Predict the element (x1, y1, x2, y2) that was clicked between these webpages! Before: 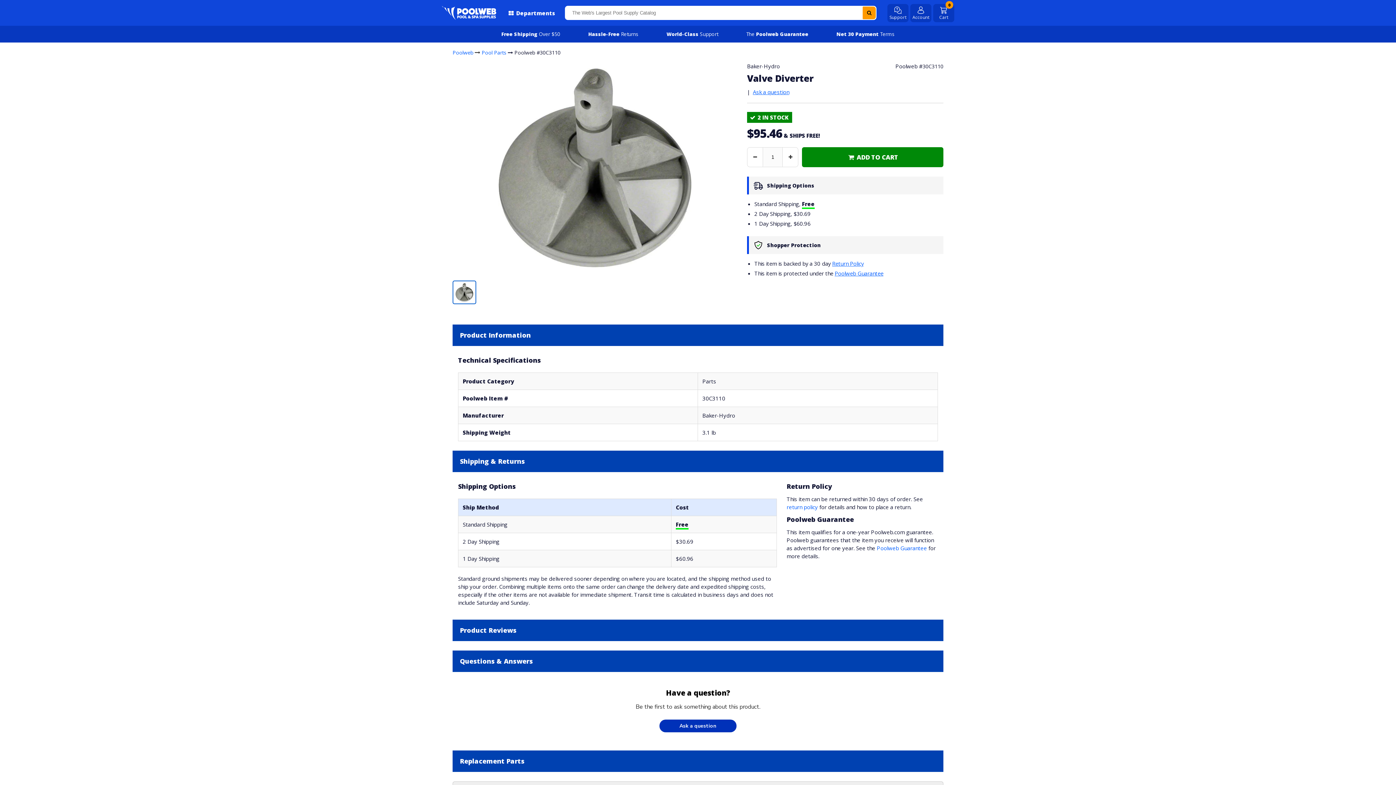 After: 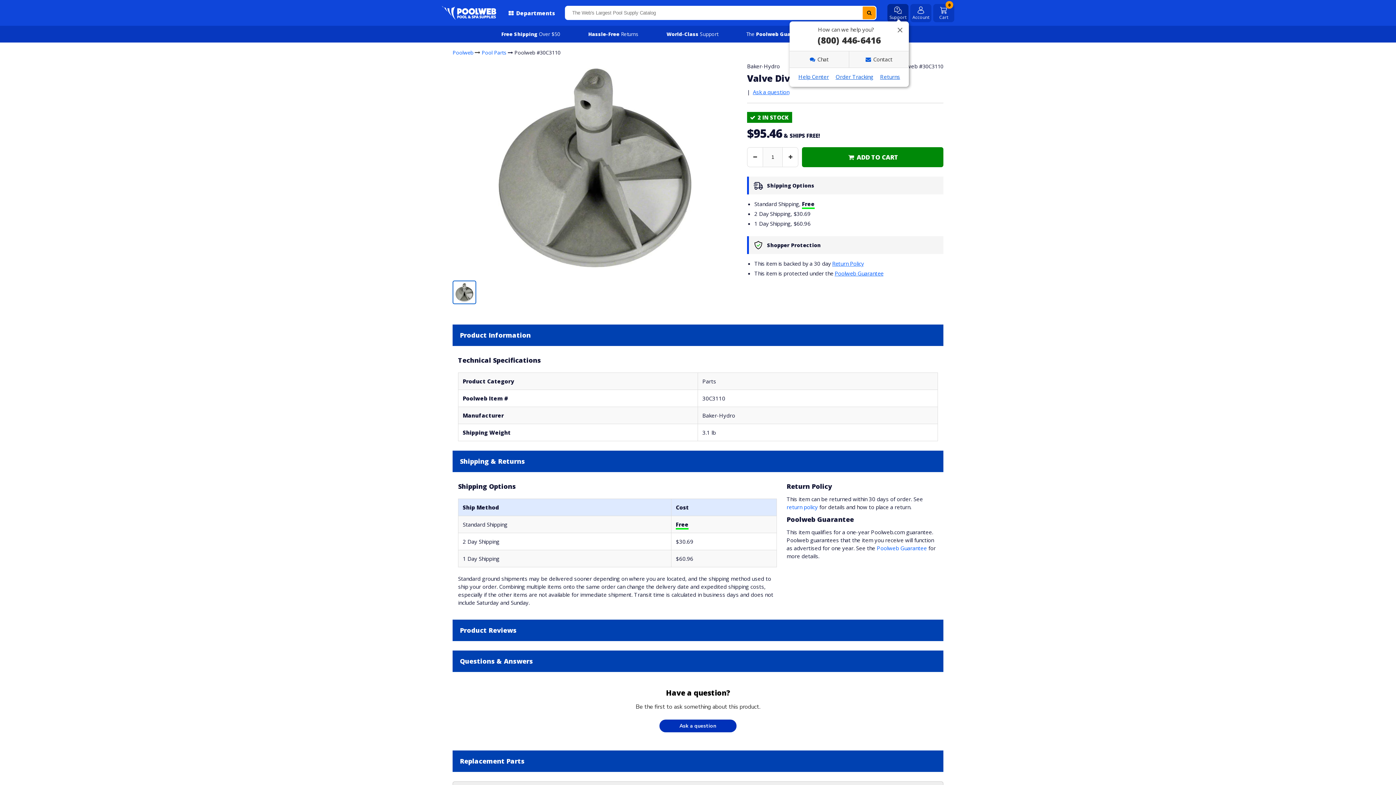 Action: bbox: (887, 4, 908, 22) label: Support